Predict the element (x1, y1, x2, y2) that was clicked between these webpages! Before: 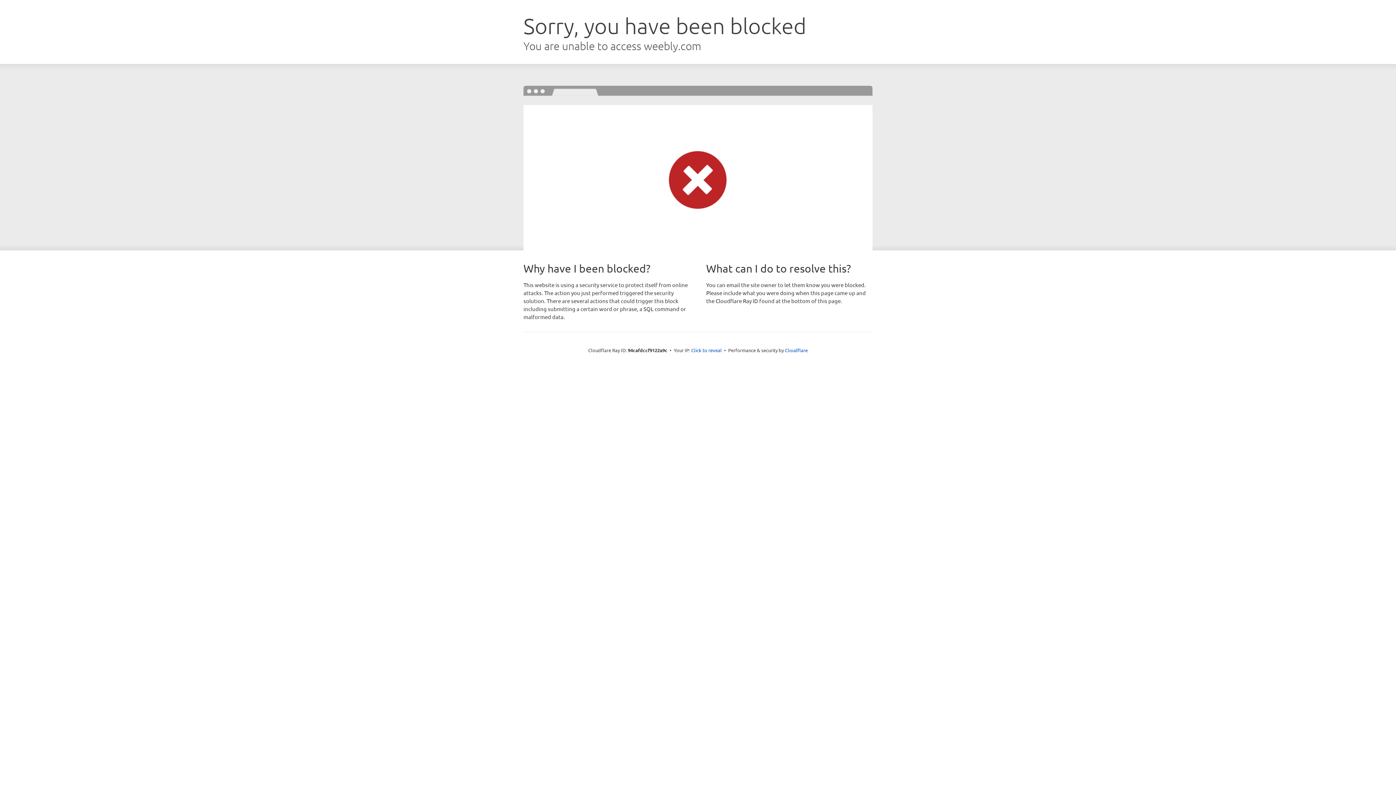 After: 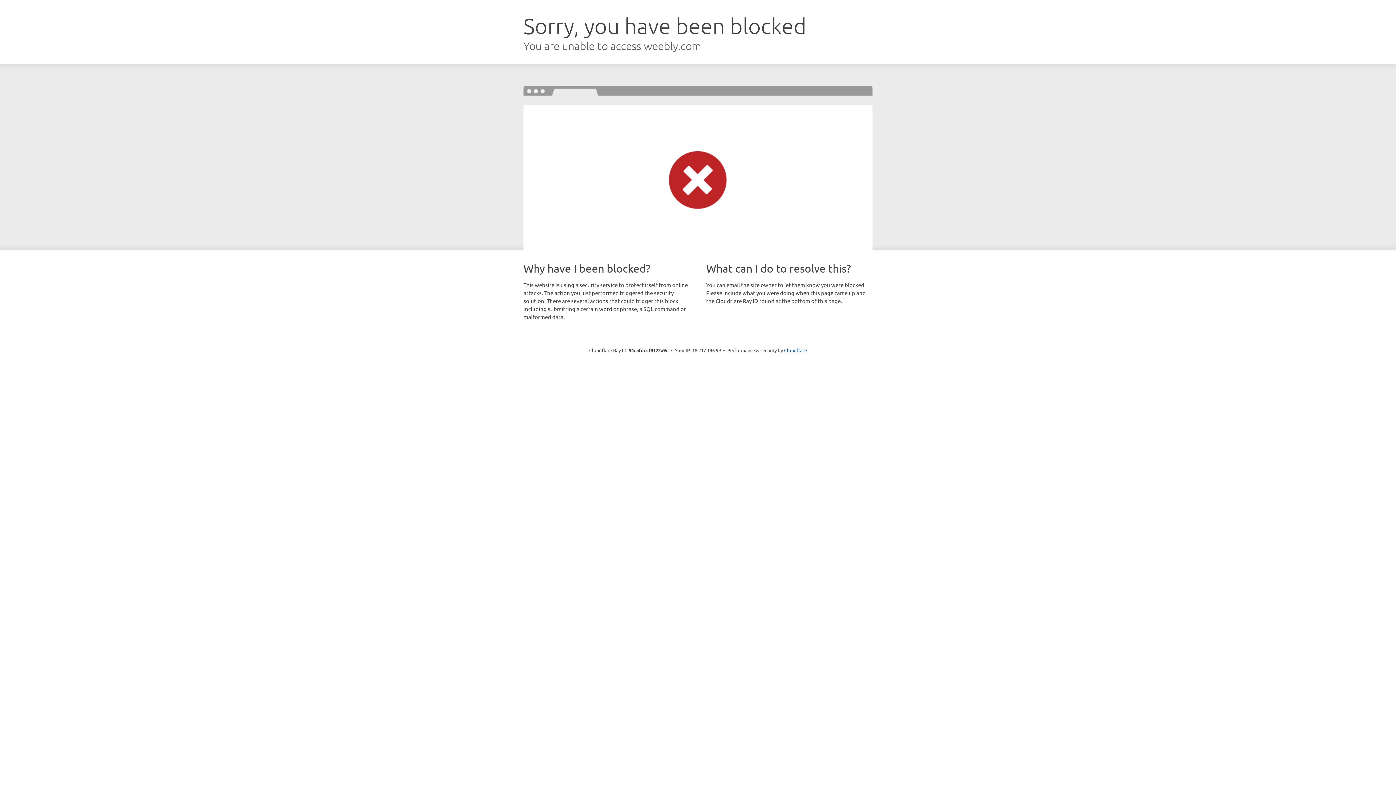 Action: label: Click to reveal bbox: (691, 346, 722, 353)